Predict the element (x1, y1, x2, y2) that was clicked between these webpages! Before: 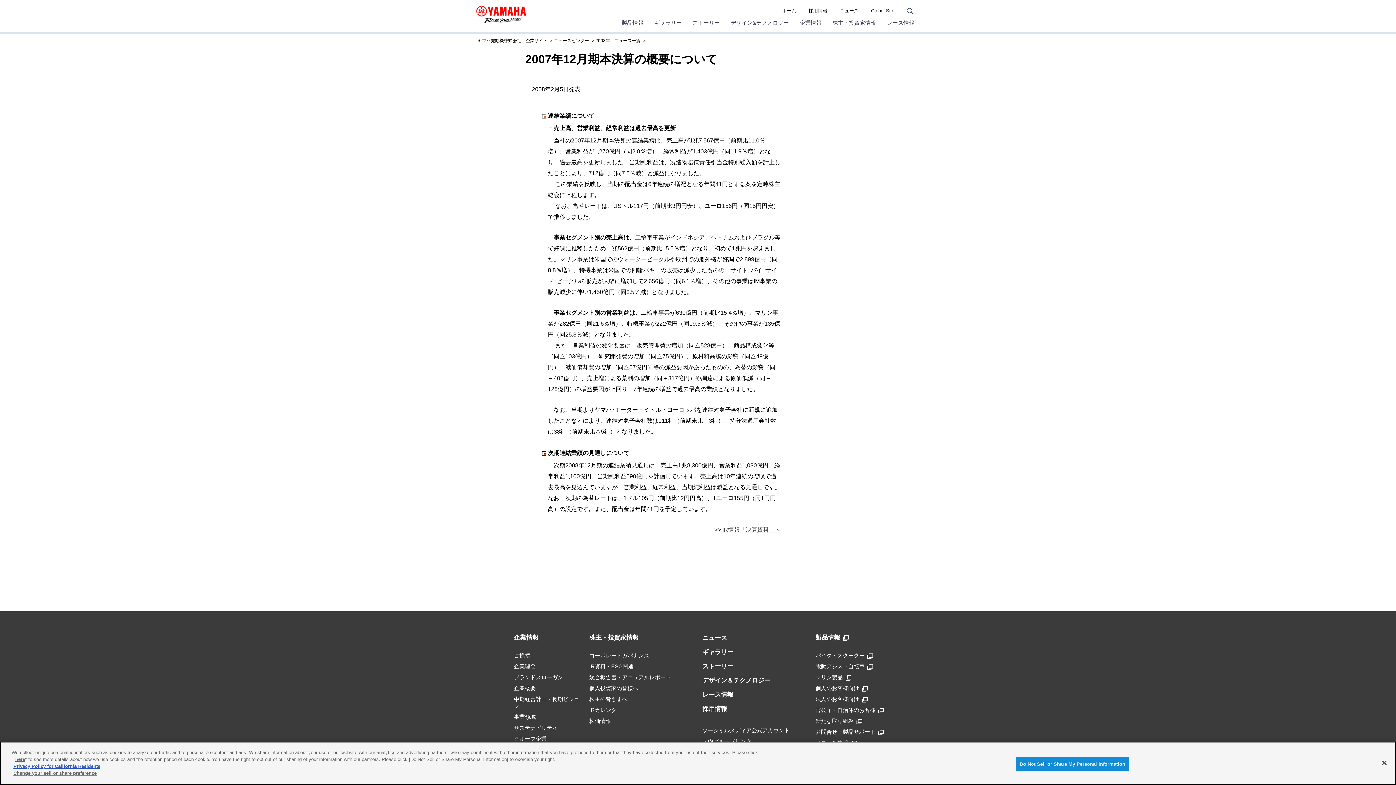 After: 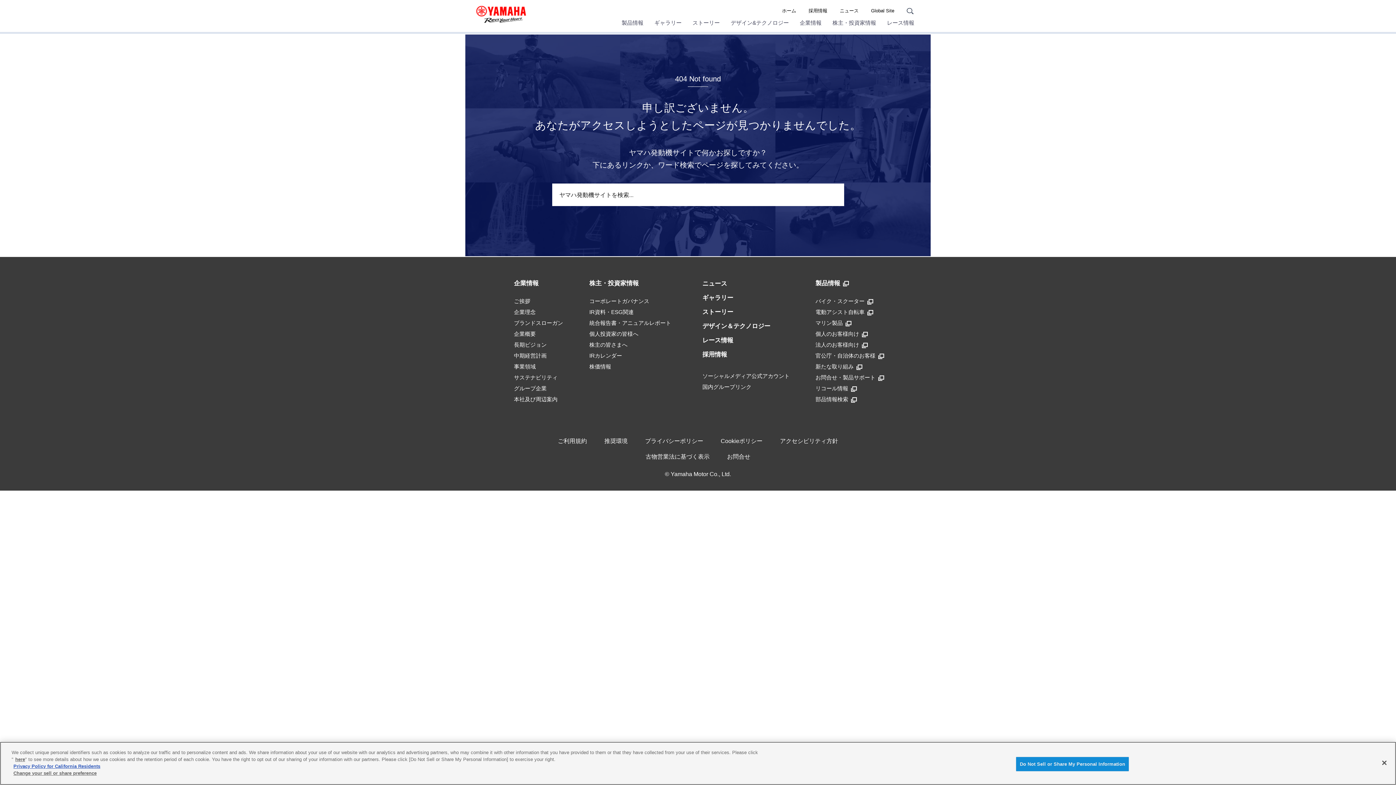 Action: bbox: (13, 764, 100, 769) label: Privacy Policy for California Residents